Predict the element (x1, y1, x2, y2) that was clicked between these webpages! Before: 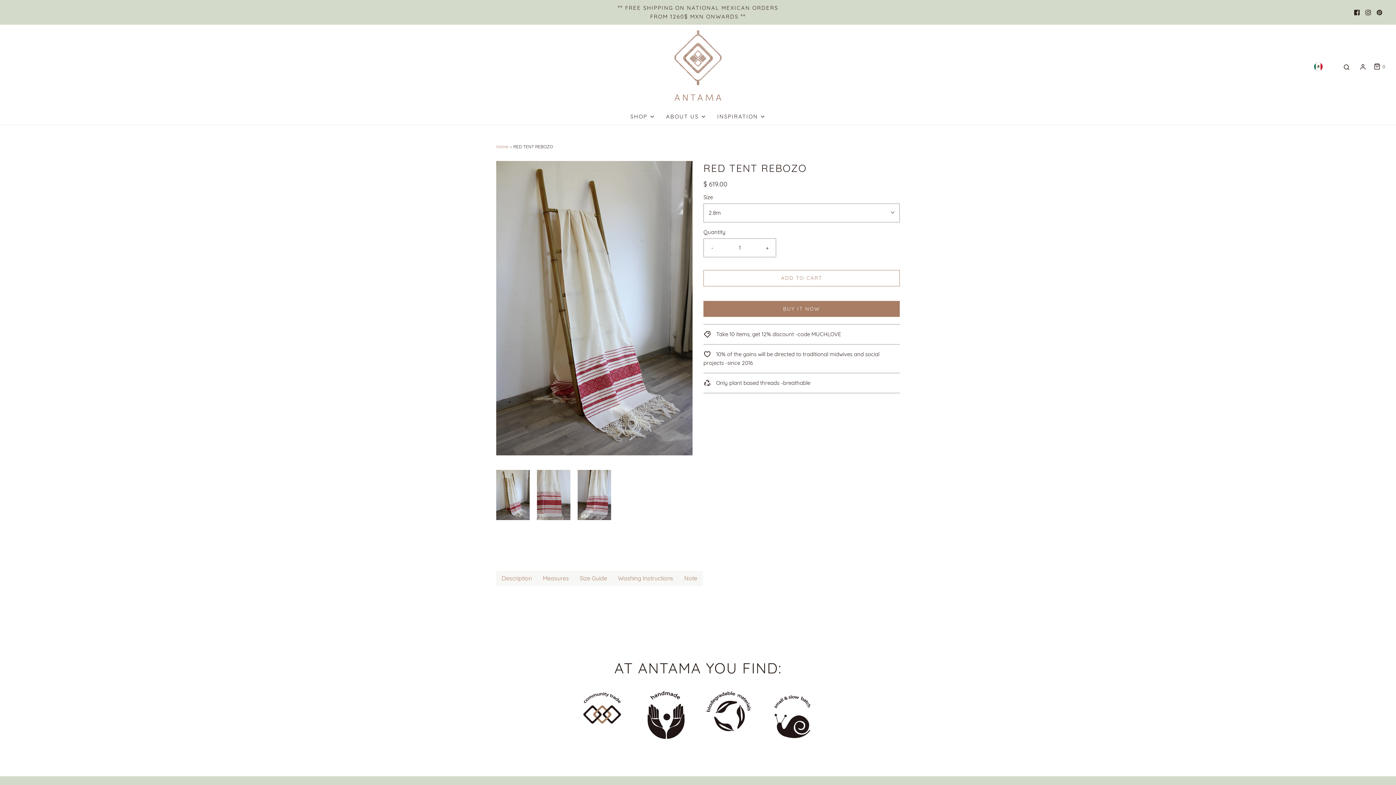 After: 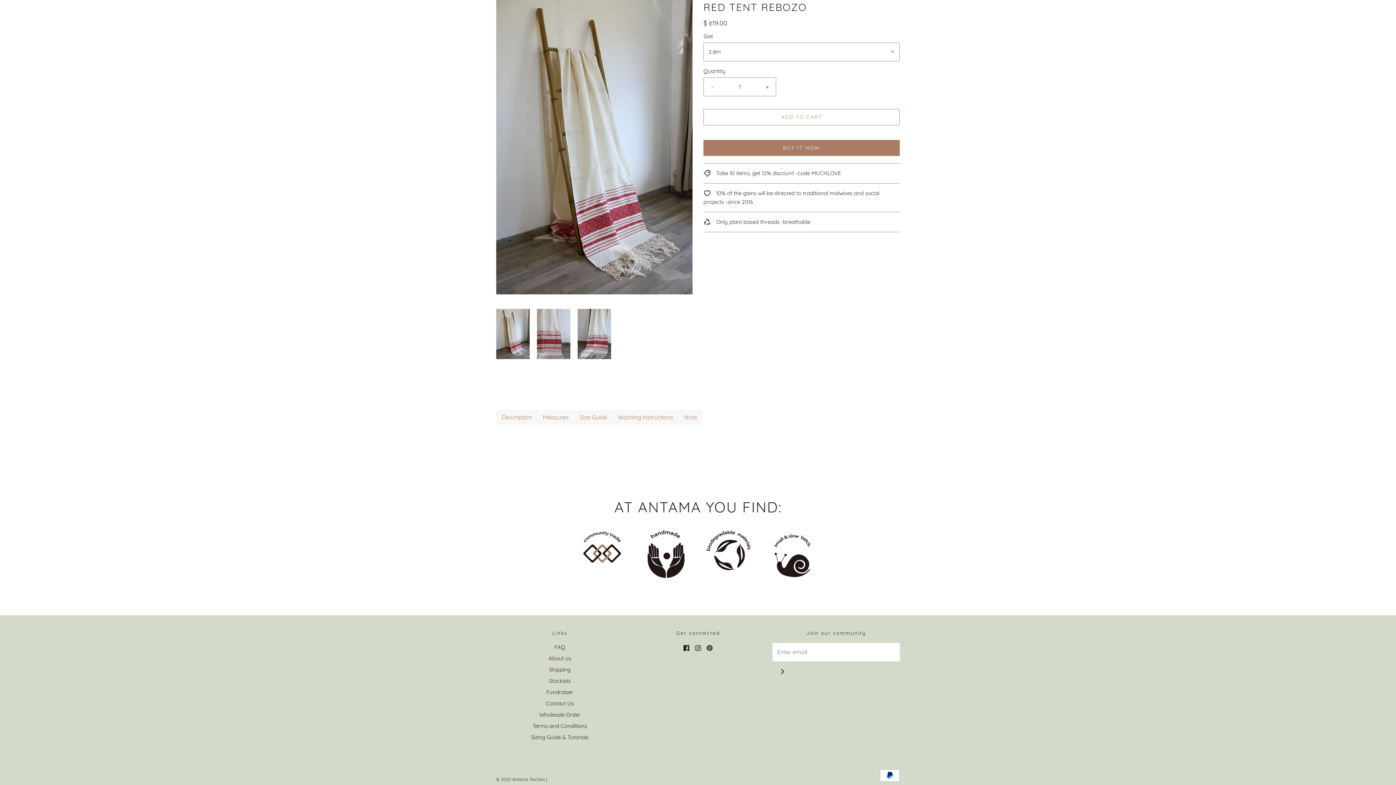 Action: label: Load image into Gallery viewer, RED TENT REBOZO
 bbox: (496, 470, 529, 520)